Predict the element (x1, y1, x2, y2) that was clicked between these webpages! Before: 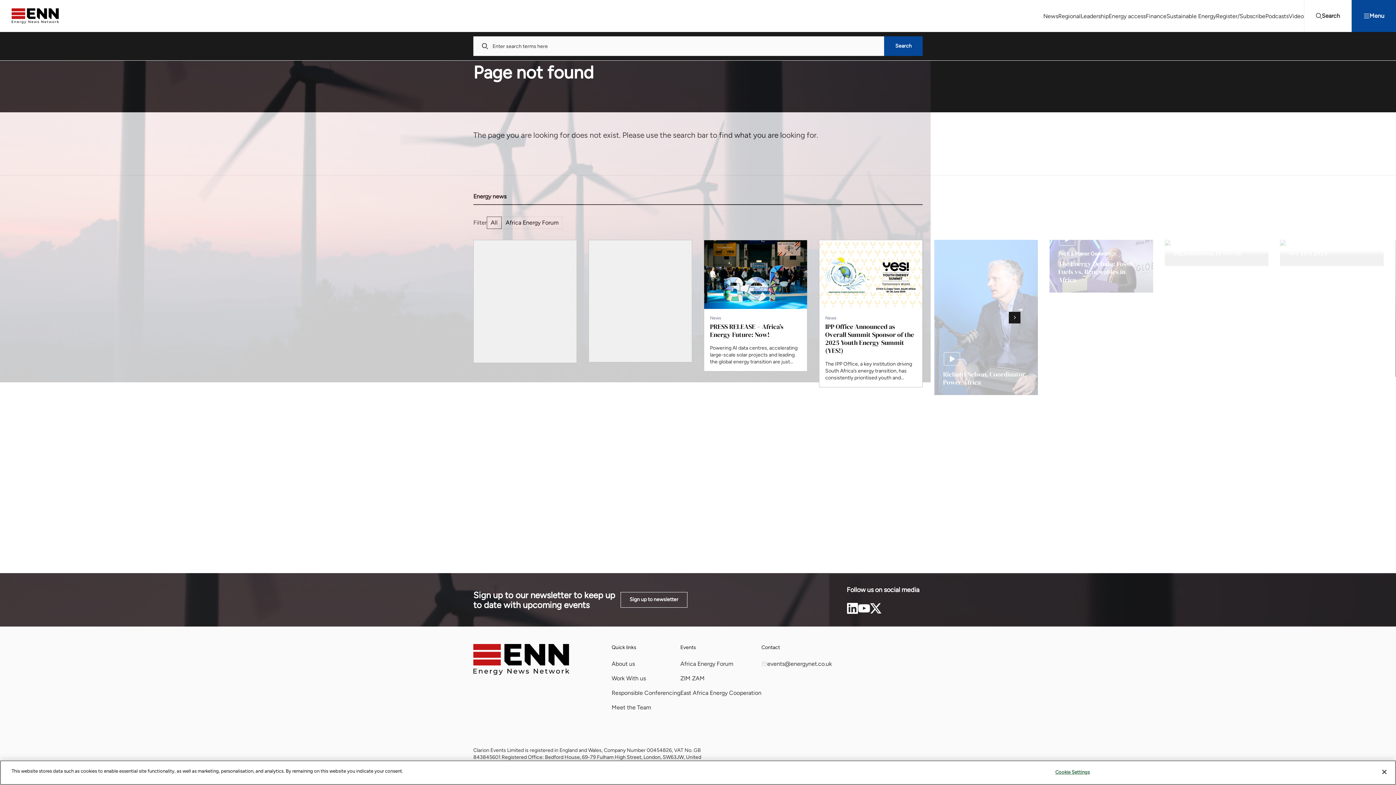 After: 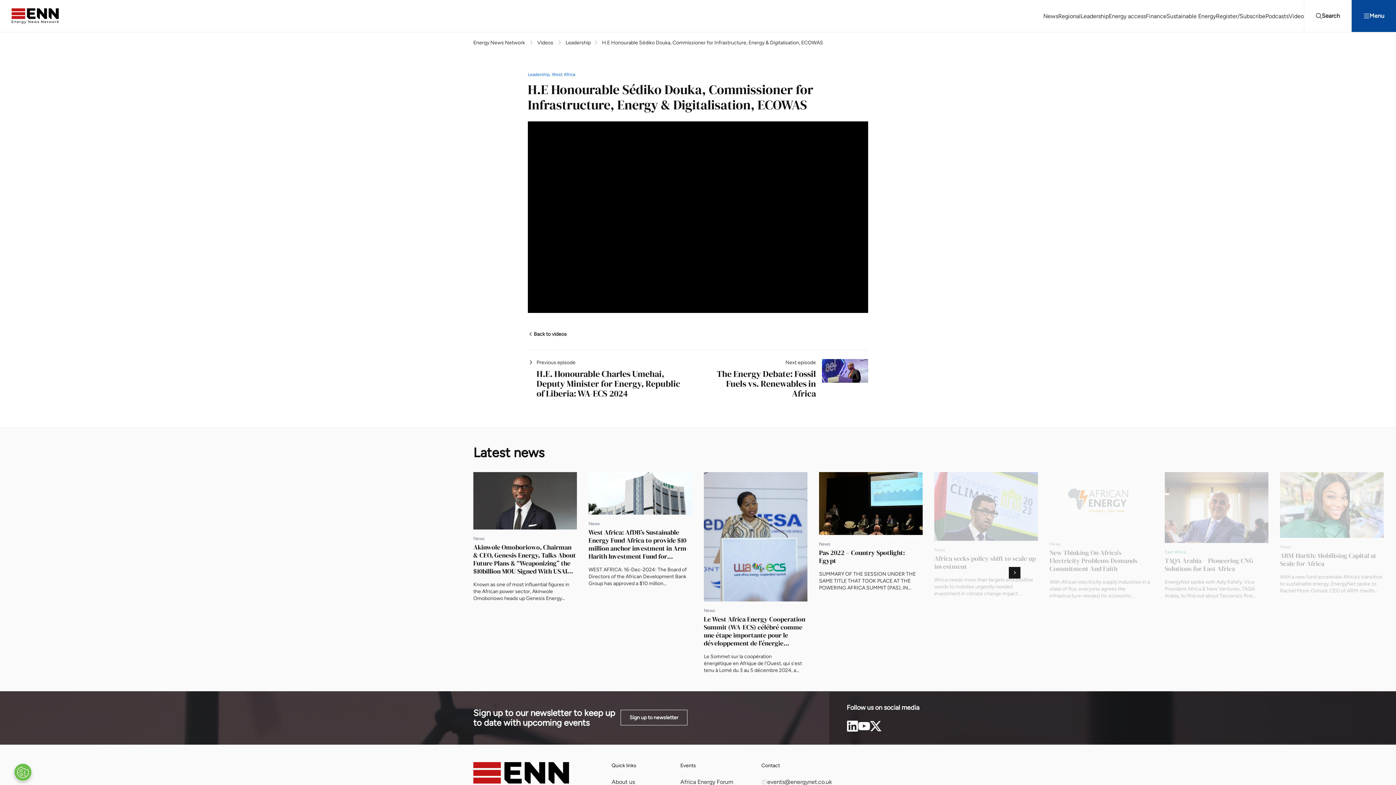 Action: bbox: (1165, 240, 1268, 266) label: Leadership
H.E Honourable Sédiko Douka, Commissioner for Infrastructure, Energy & Digitalisation, ECOWAS